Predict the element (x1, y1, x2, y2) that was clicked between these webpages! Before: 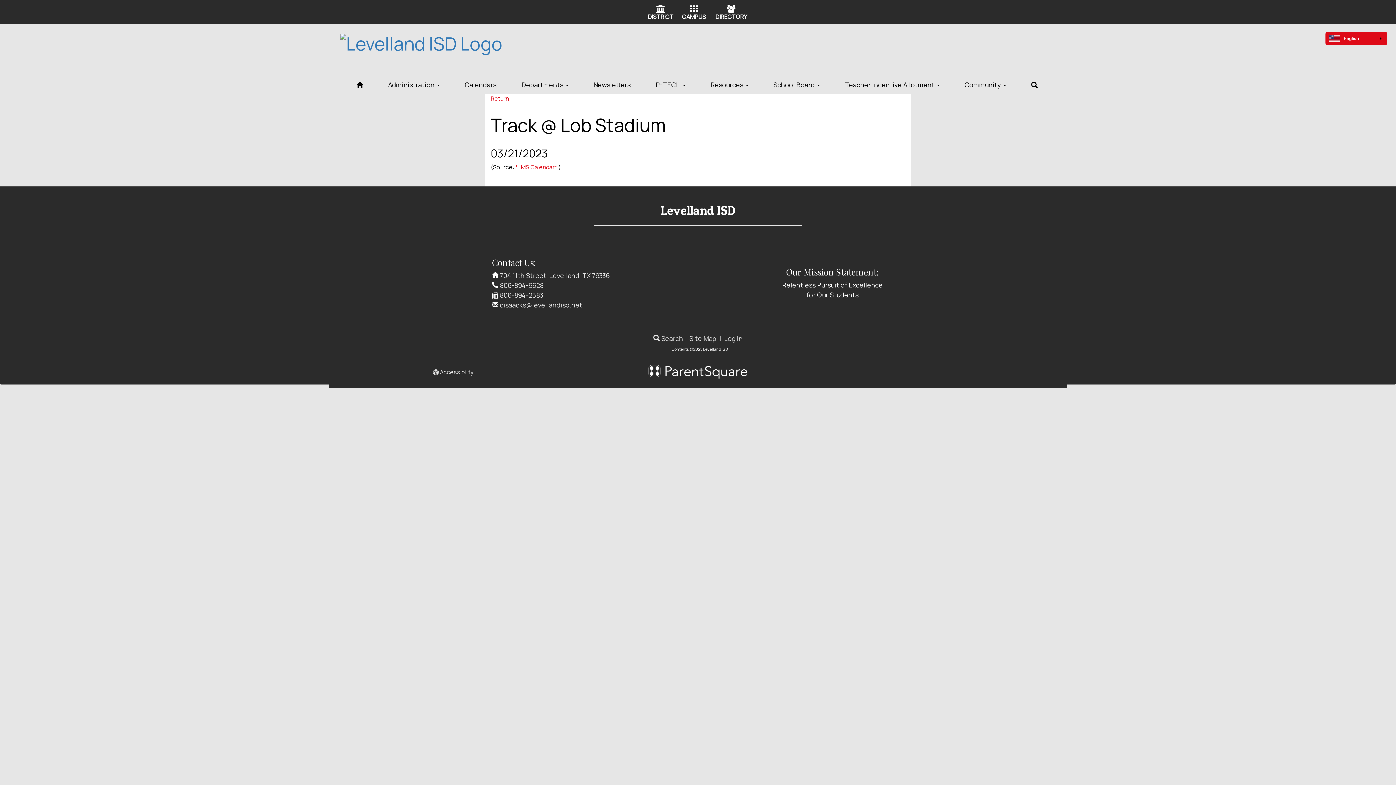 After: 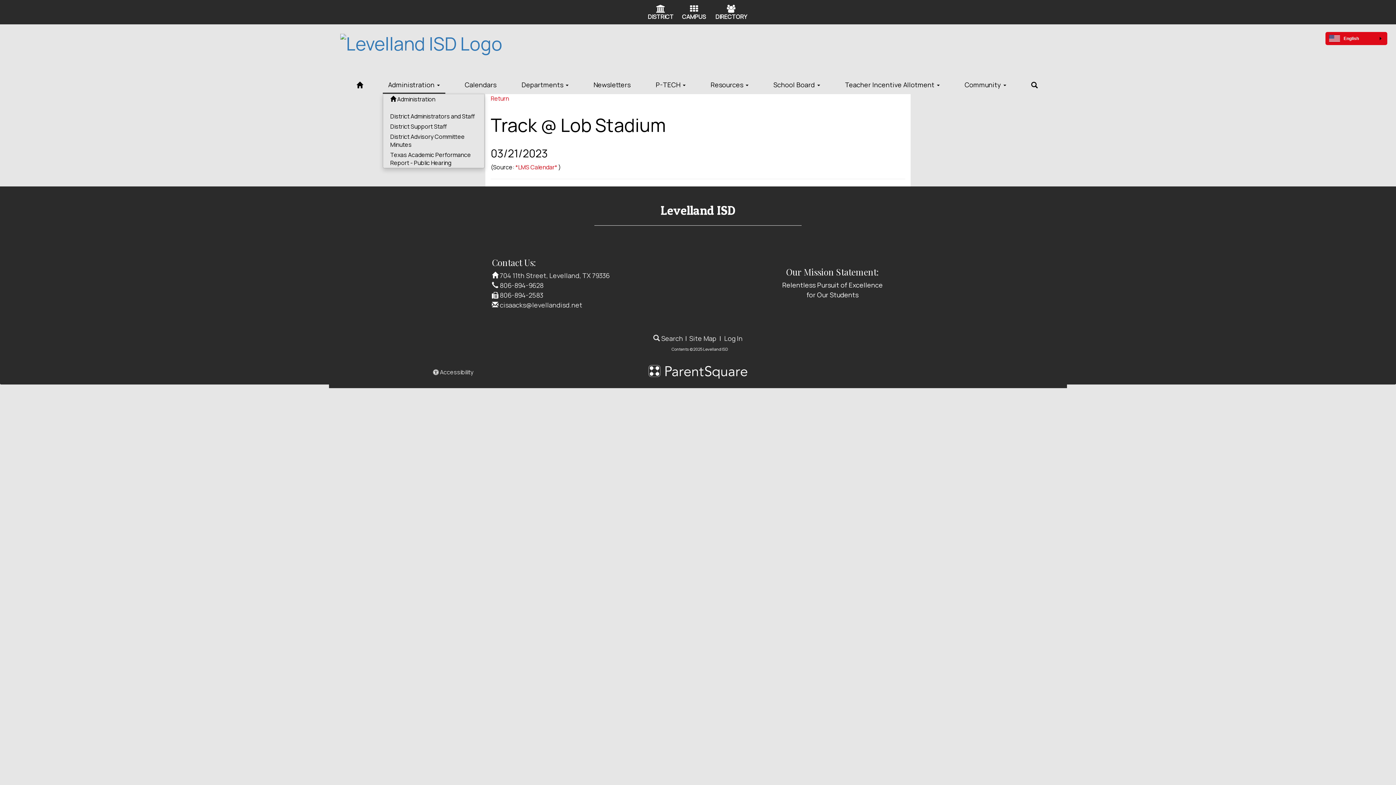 Action: bbox: (382, 73, 445, 93) label: Administration 